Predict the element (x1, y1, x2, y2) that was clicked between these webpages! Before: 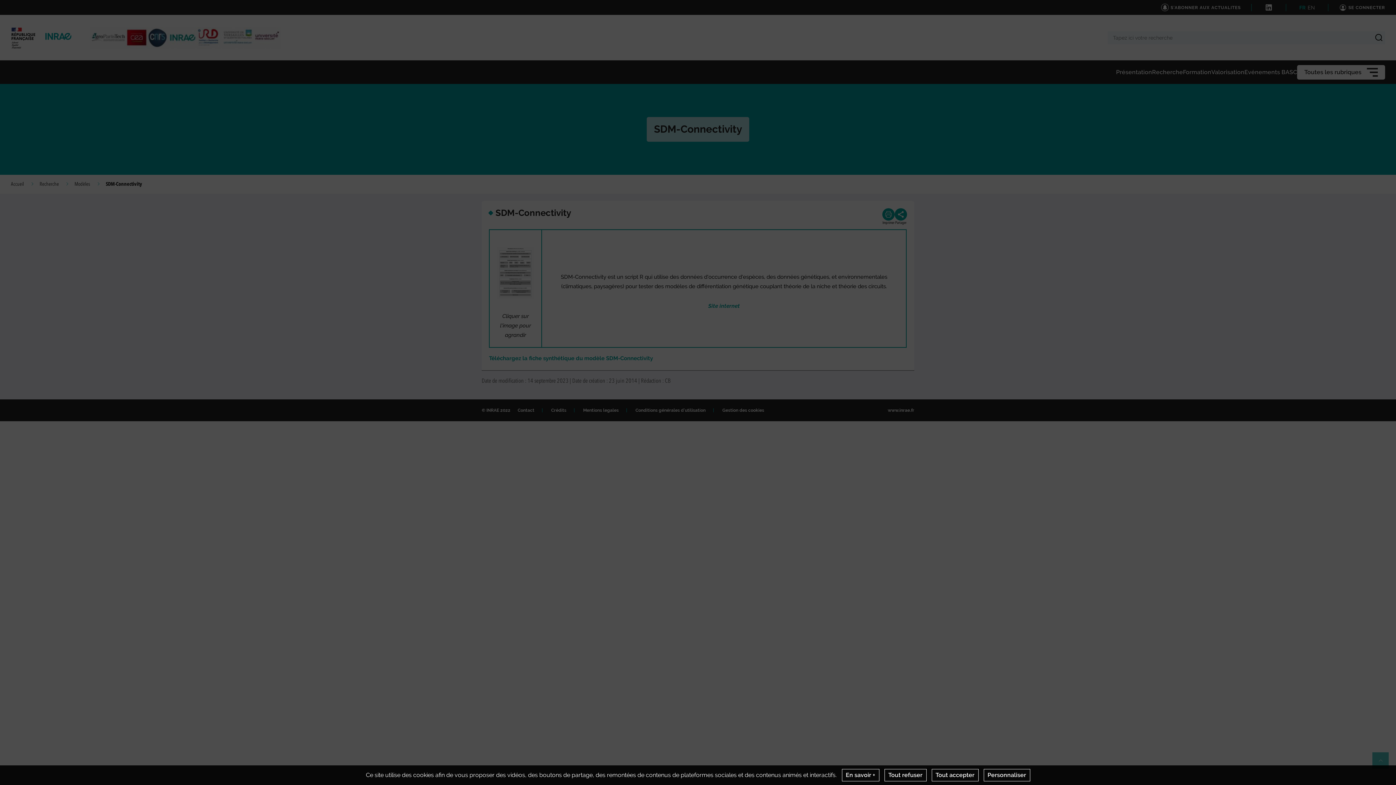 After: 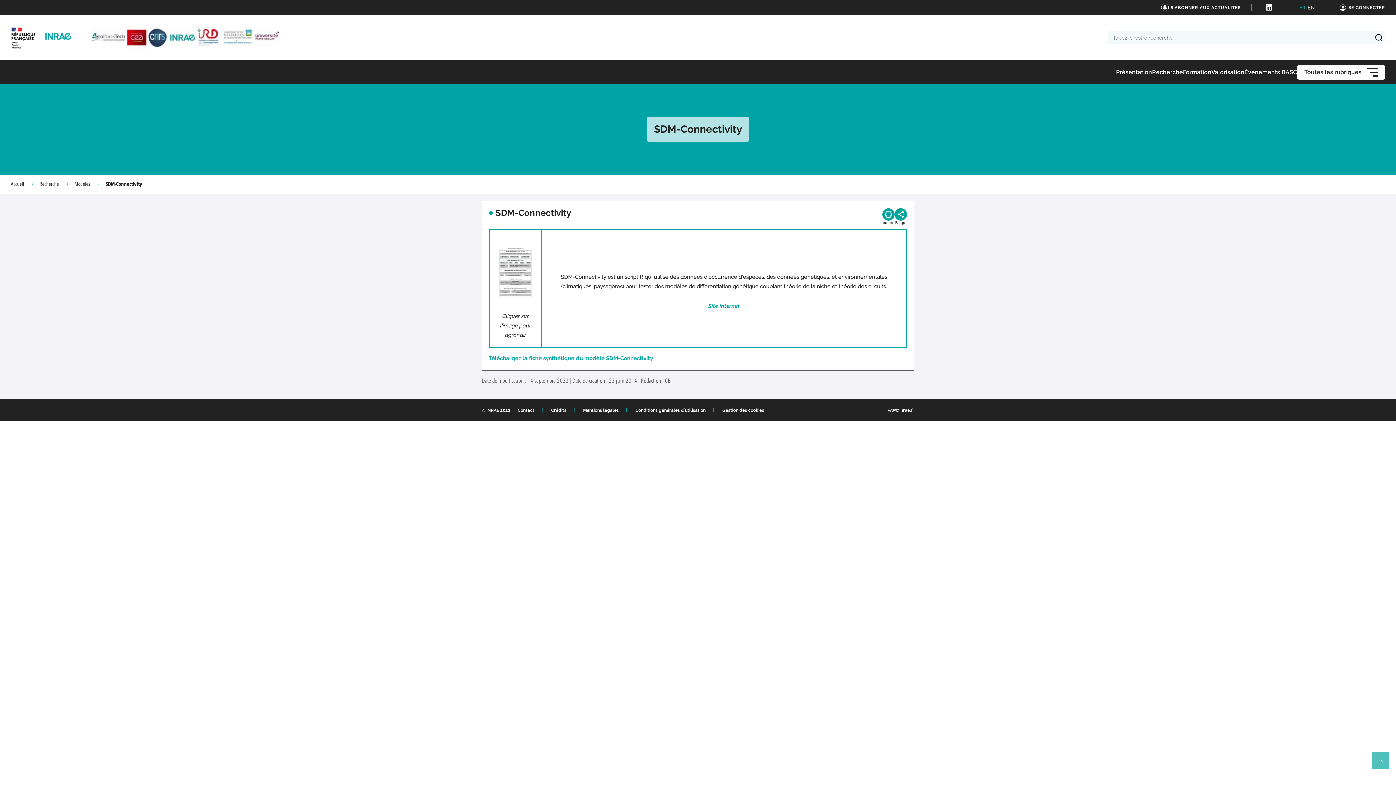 Action: label: Tout accepter bbox: (931, 769, 978, 781)